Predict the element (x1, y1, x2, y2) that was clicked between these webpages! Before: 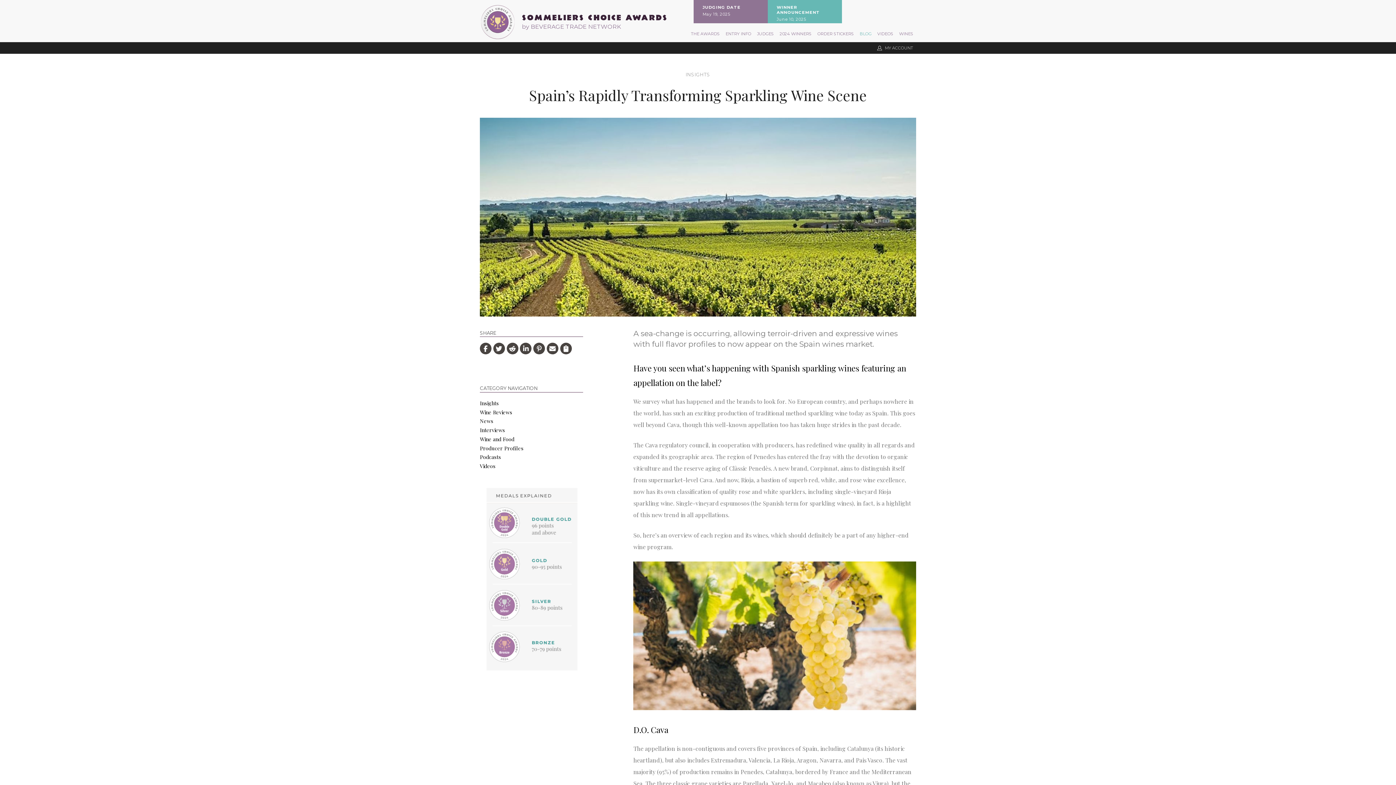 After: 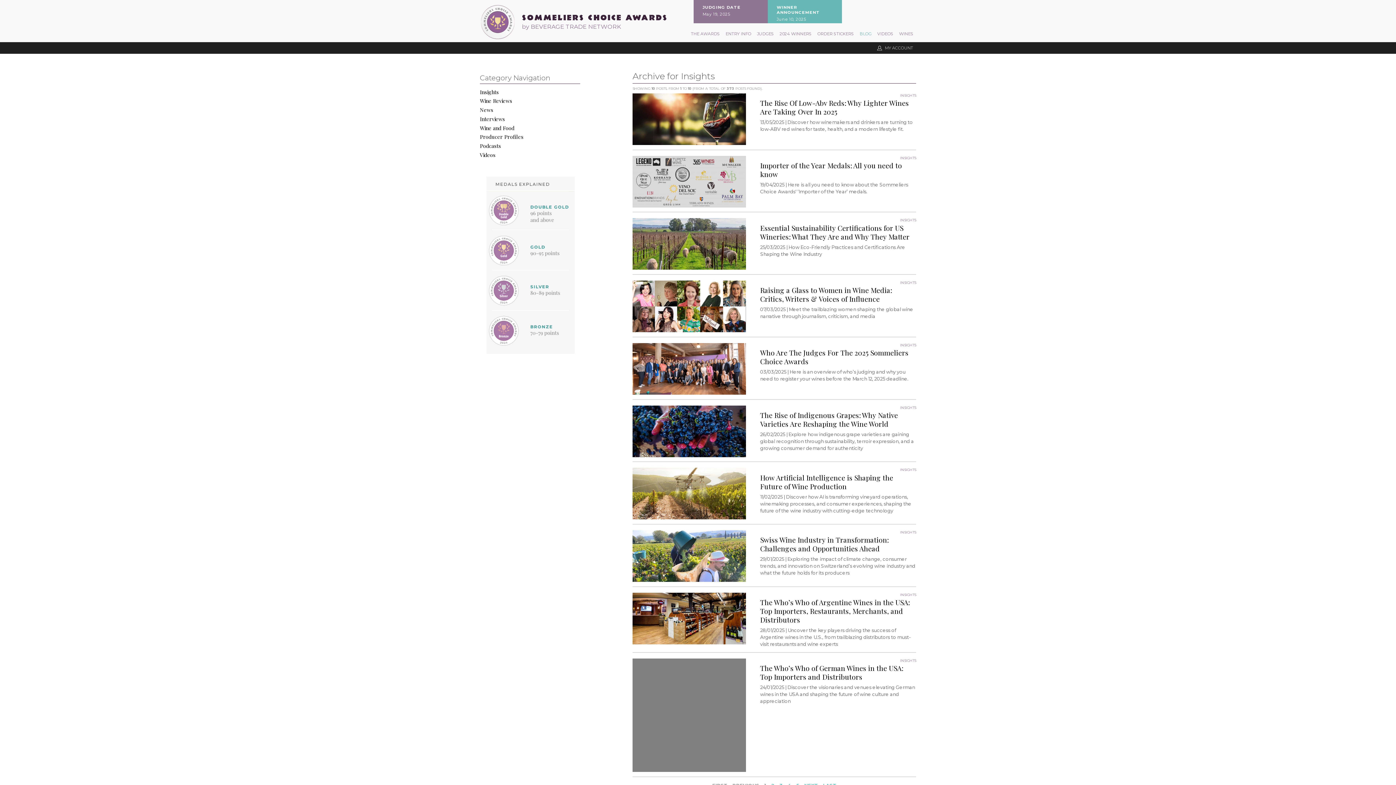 Action: bbox: (480, 399, 498, 406) label: Insights